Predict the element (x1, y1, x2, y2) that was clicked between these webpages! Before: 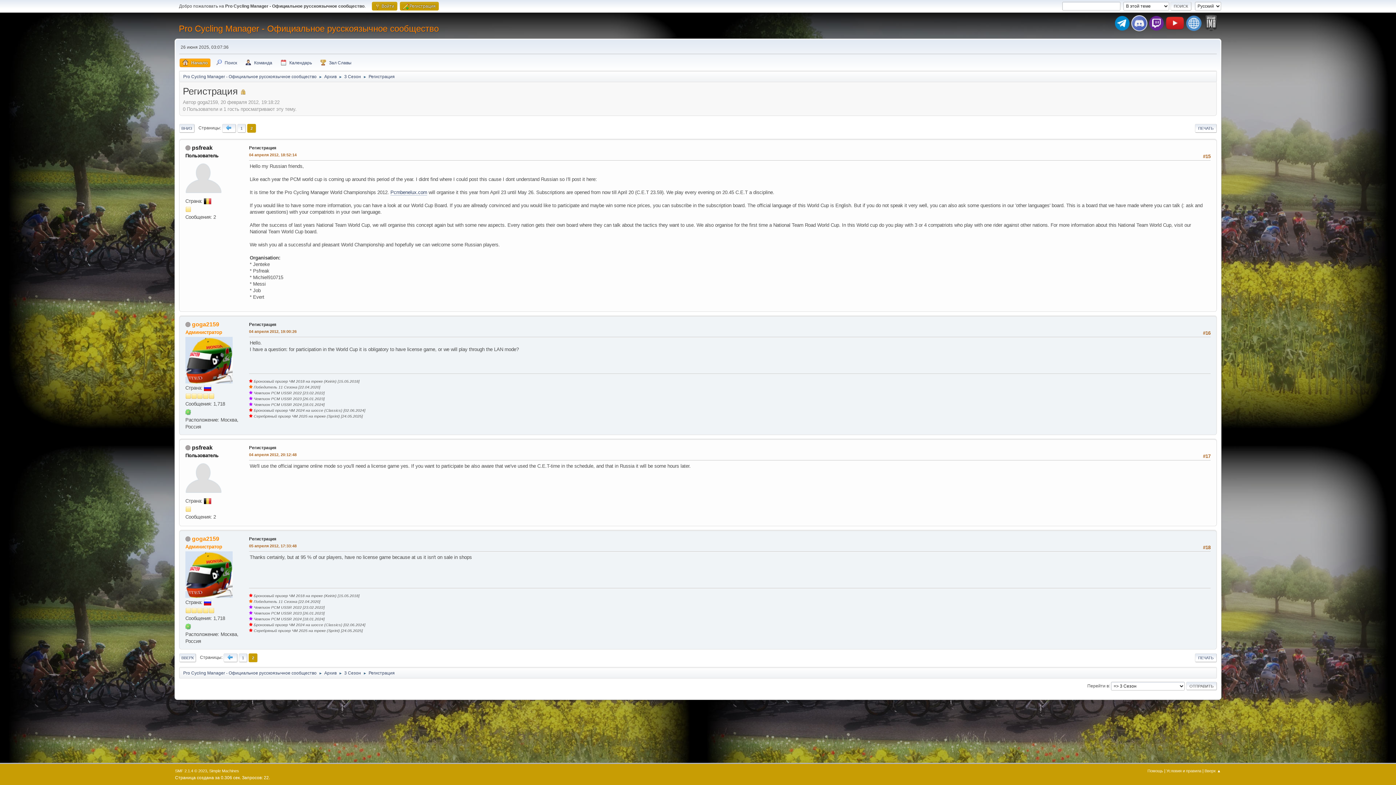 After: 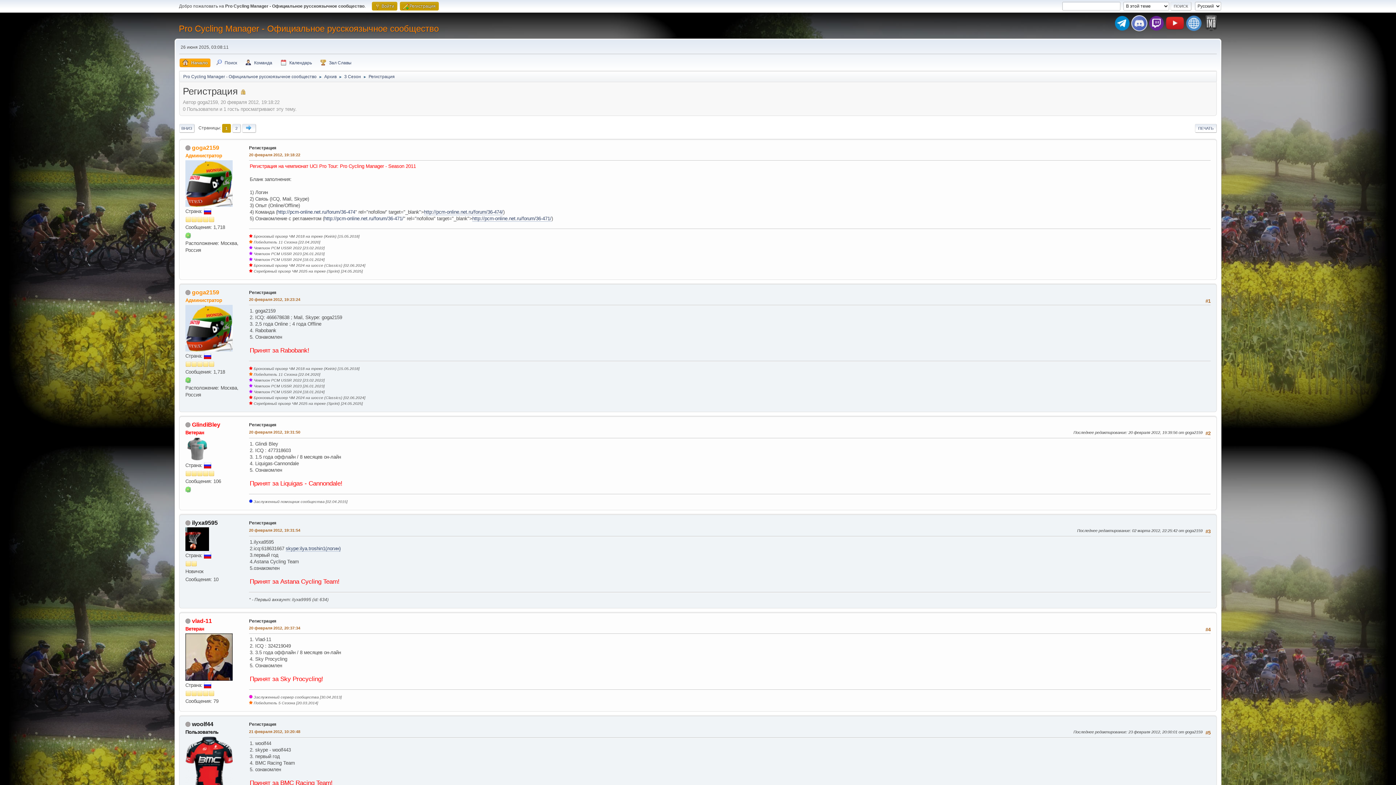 Action: bbox: (222, 123, 235, 132)